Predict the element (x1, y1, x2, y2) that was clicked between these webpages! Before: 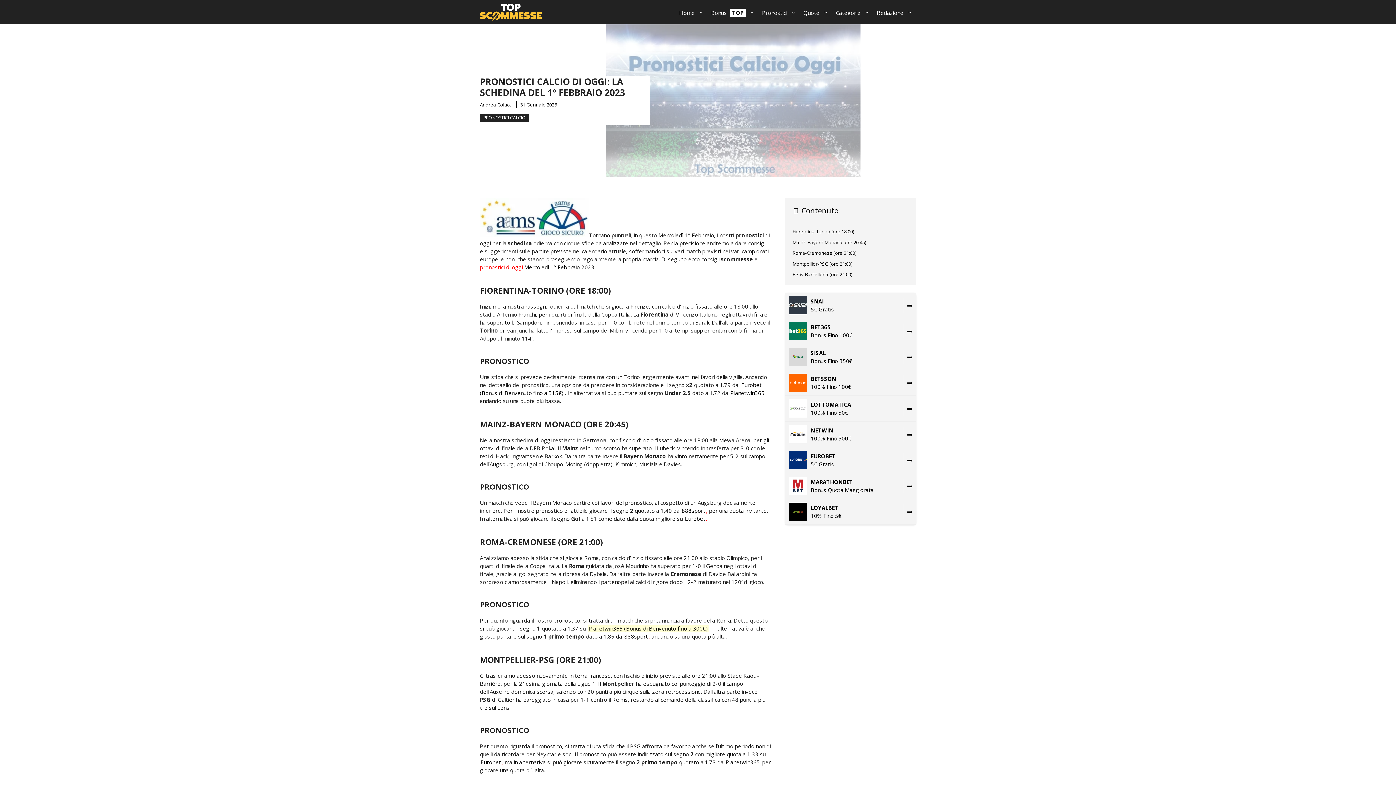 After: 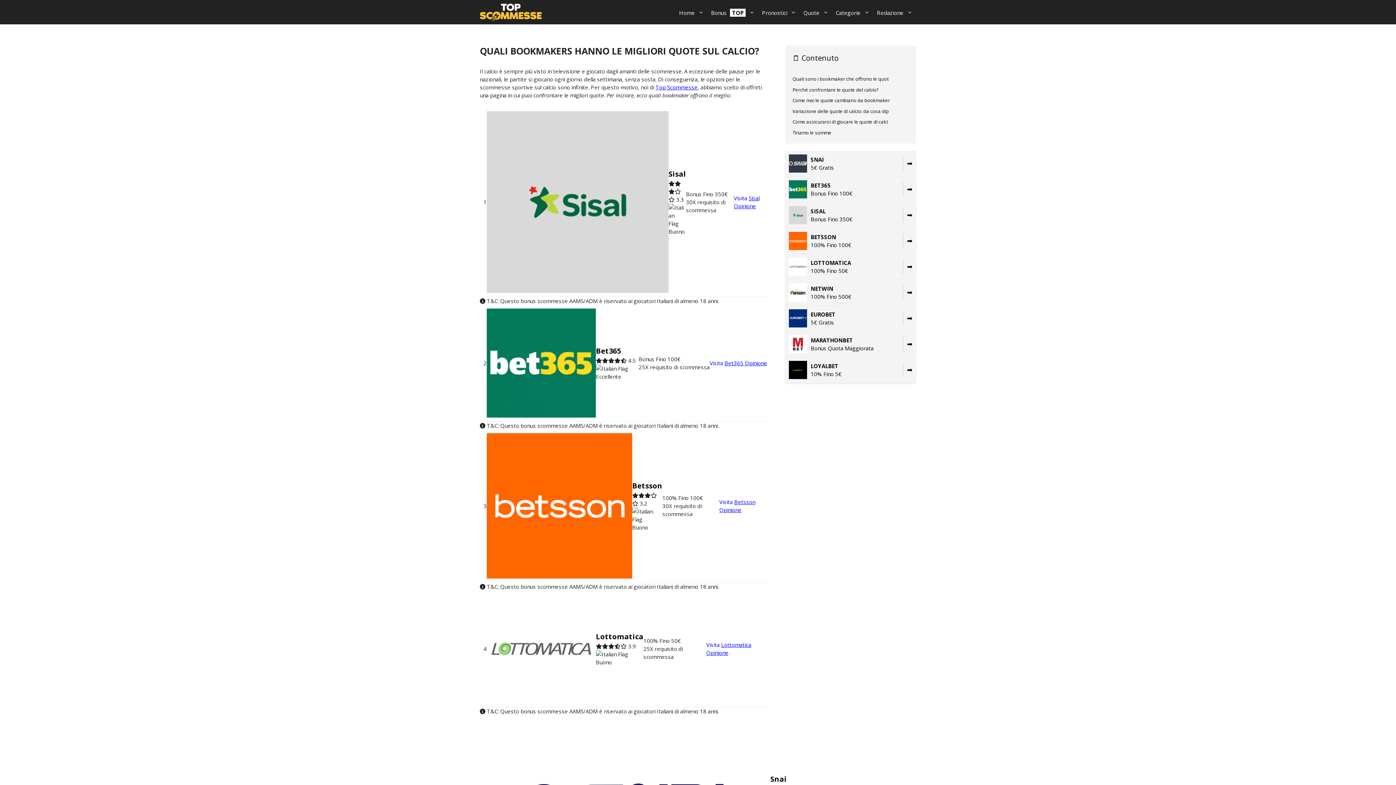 Action: label: Quote bbox: (800, 7, 832, 18)